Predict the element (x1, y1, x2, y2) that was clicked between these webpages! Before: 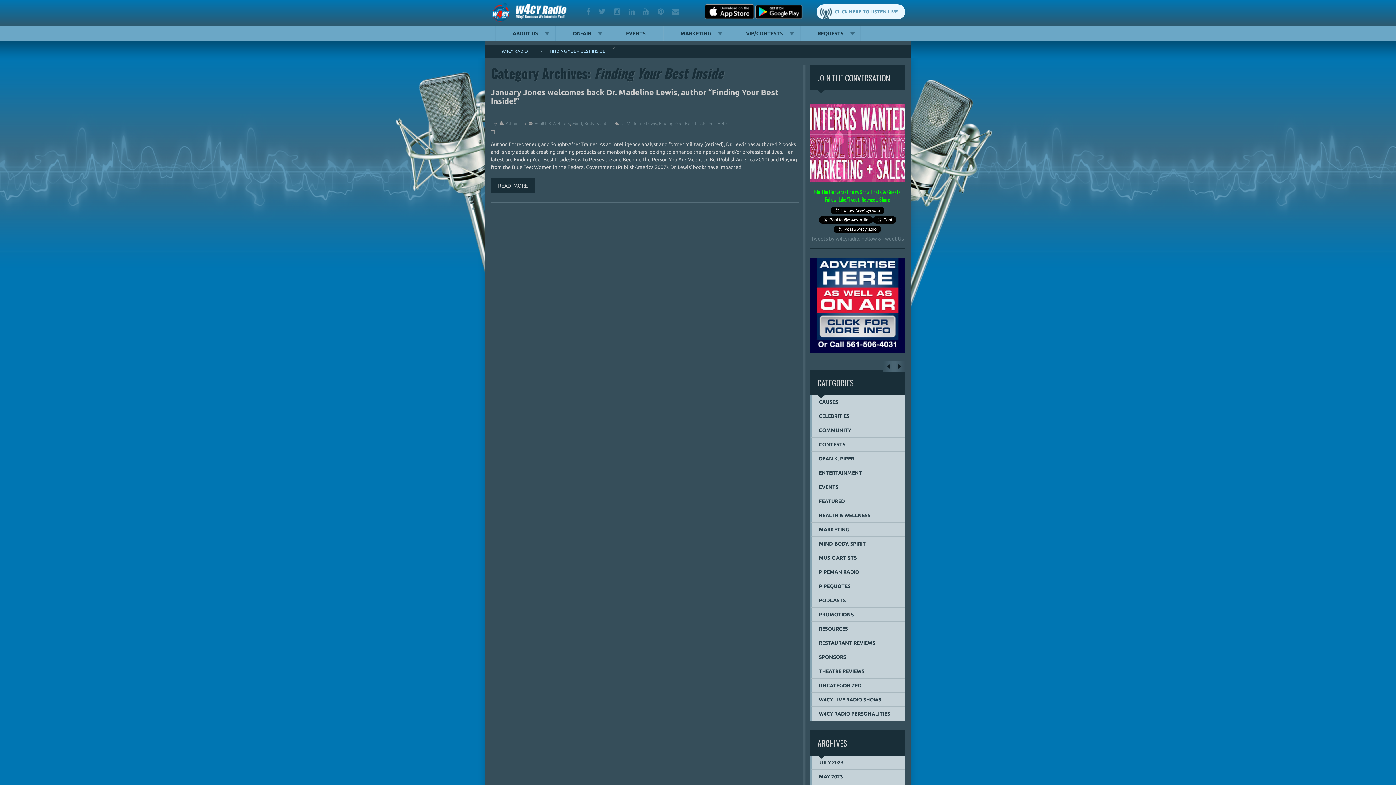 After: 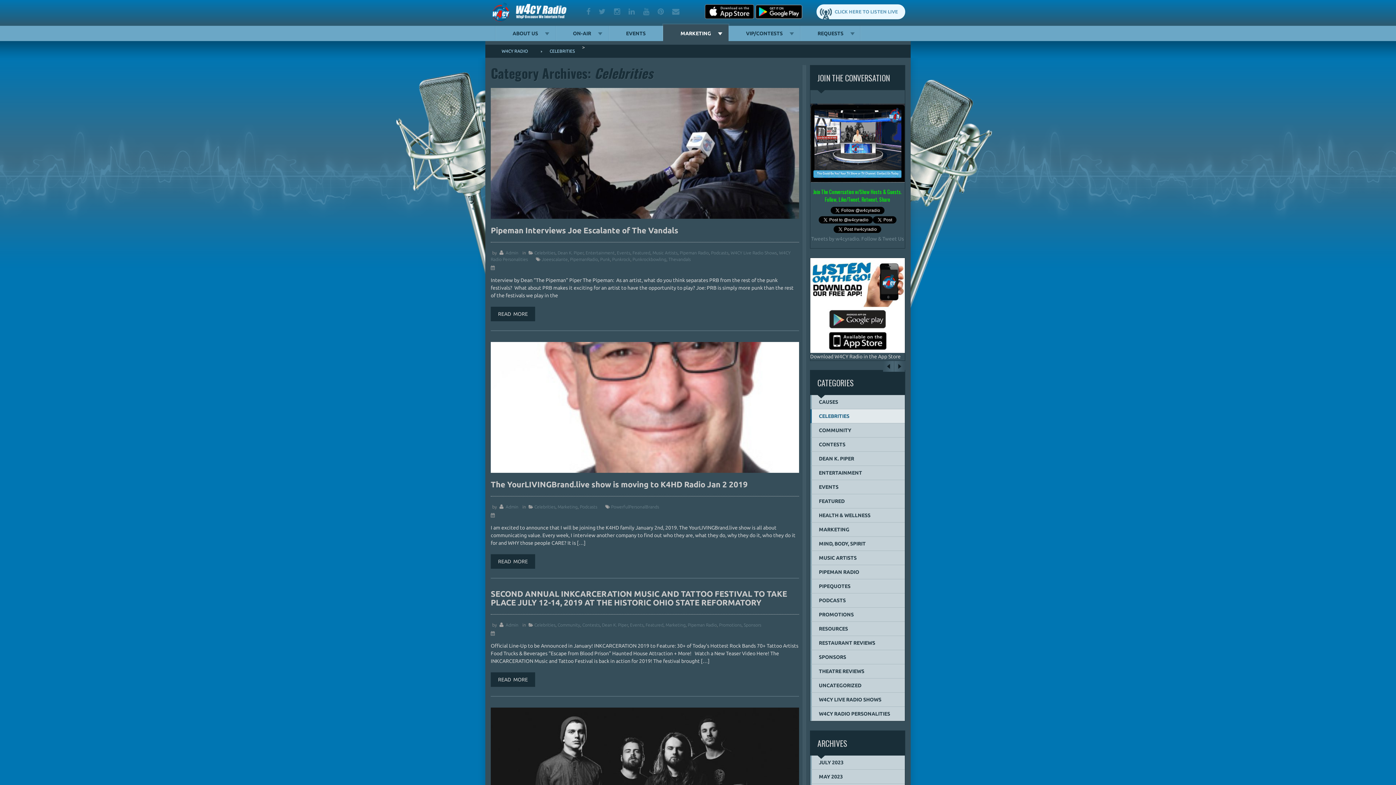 Action: bbox: (810, 409, 905, 423) label: CELEBRITIES